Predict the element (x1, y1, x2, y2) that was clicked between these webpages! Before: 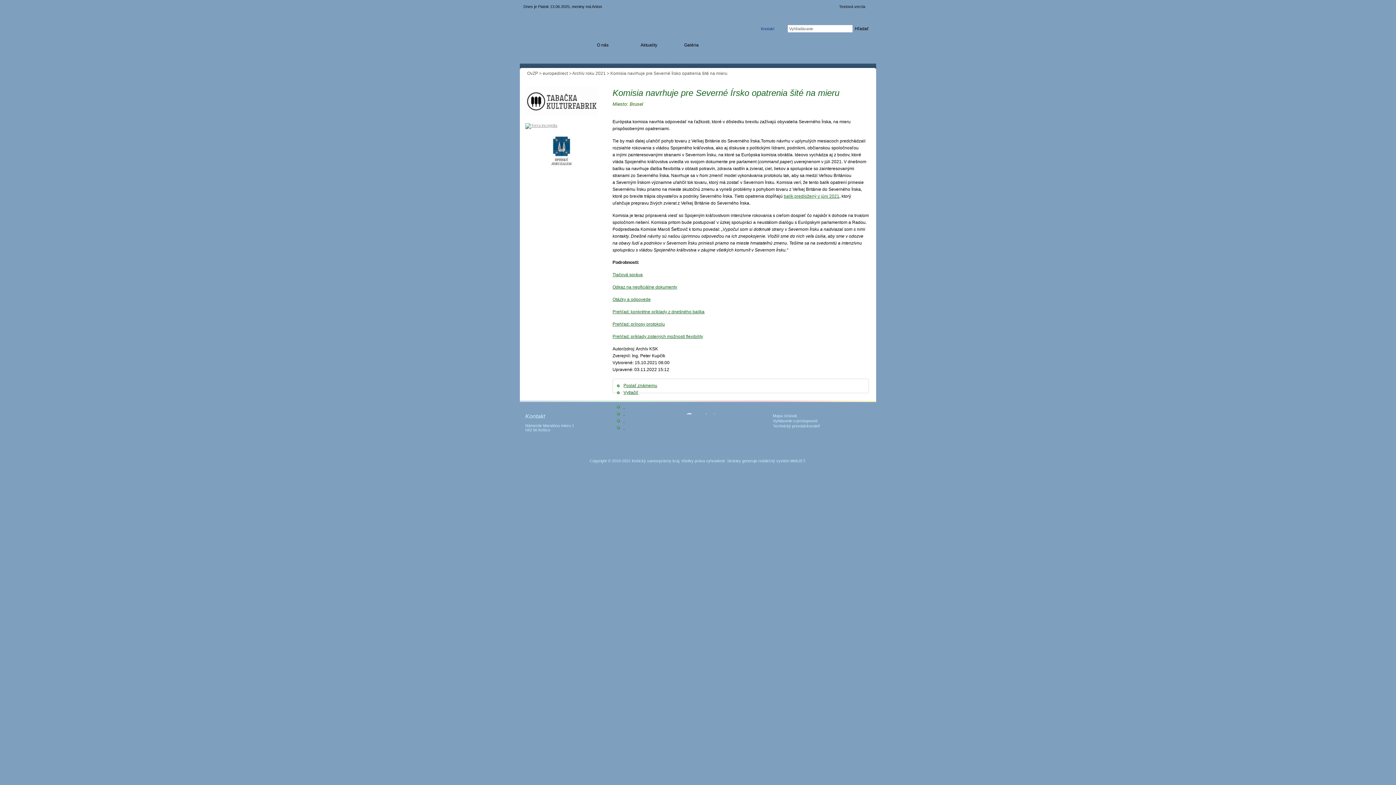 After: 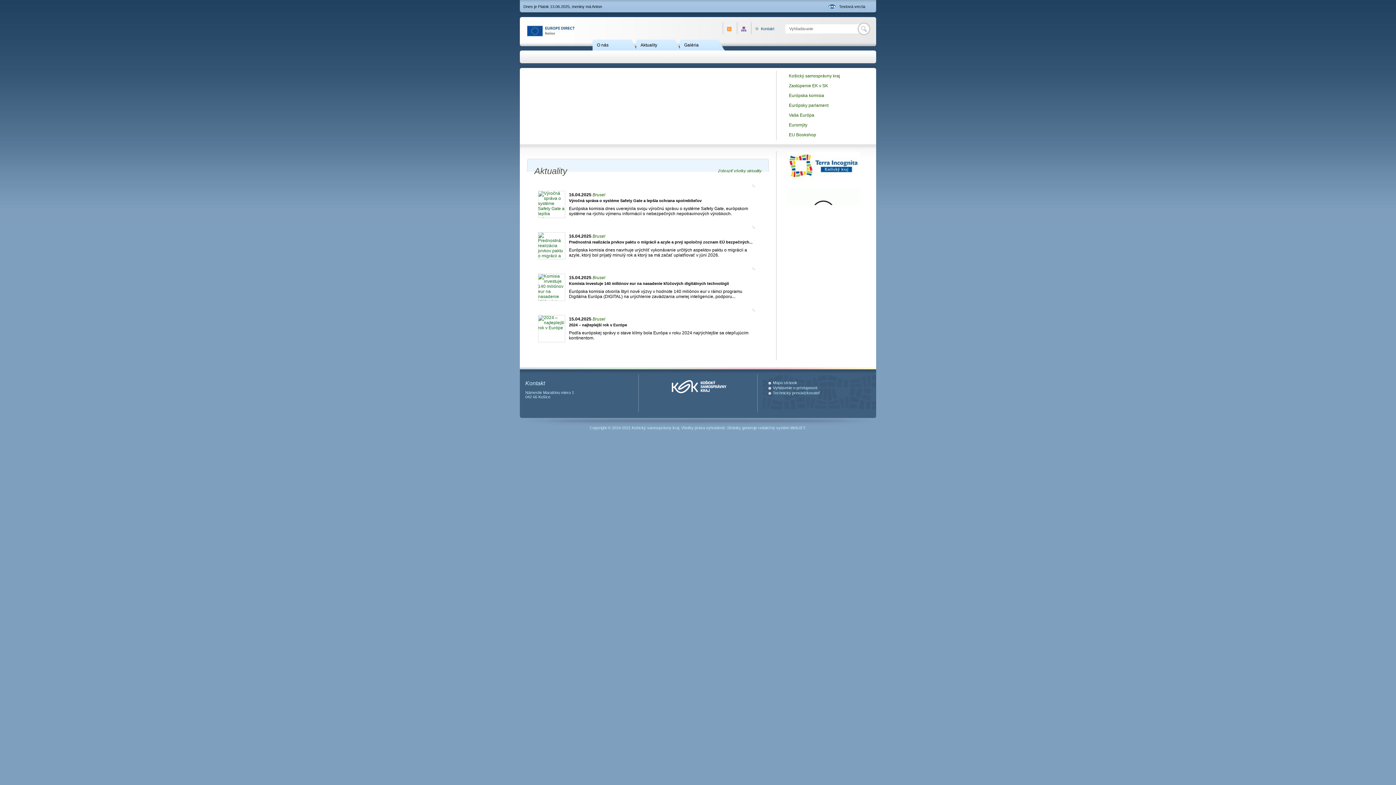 Action: bbox: (527, 20, 574, 42)